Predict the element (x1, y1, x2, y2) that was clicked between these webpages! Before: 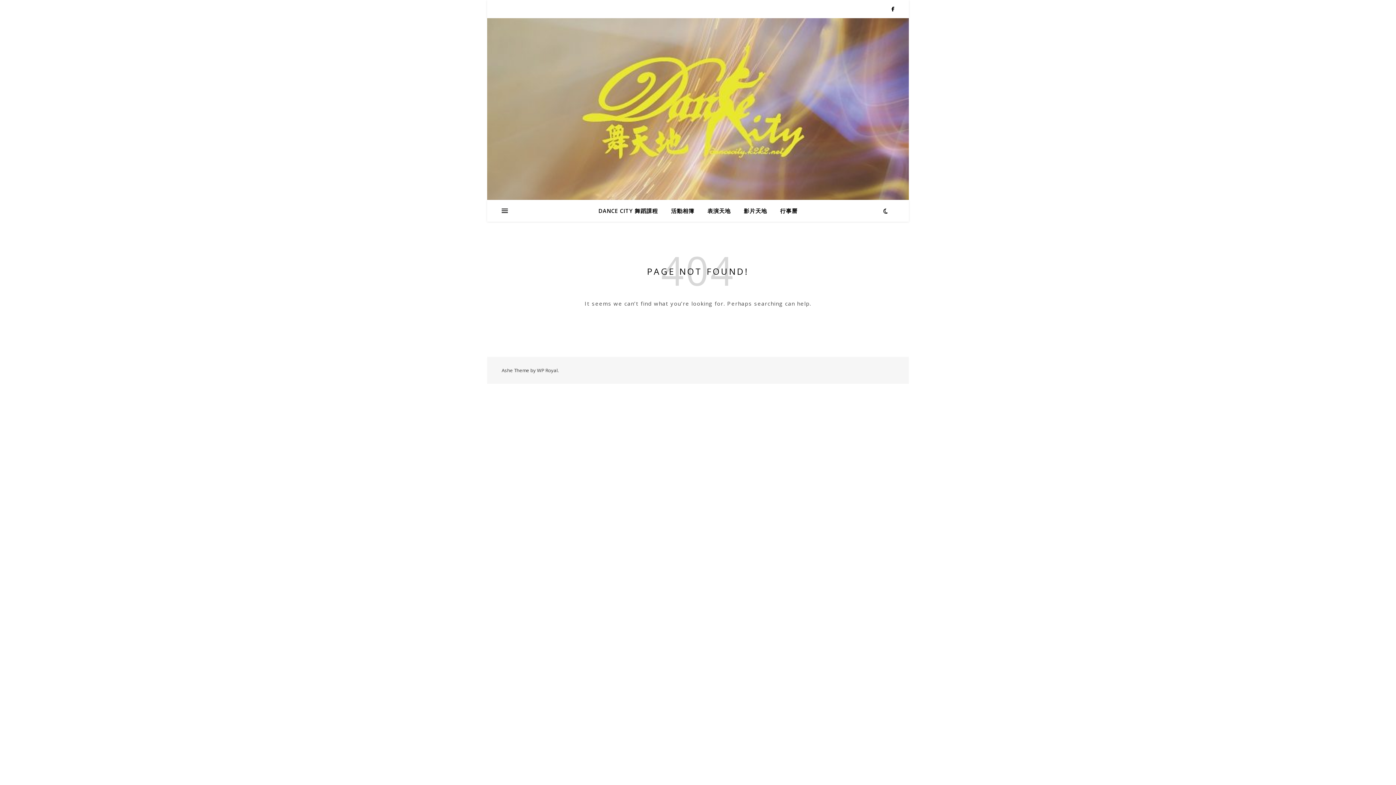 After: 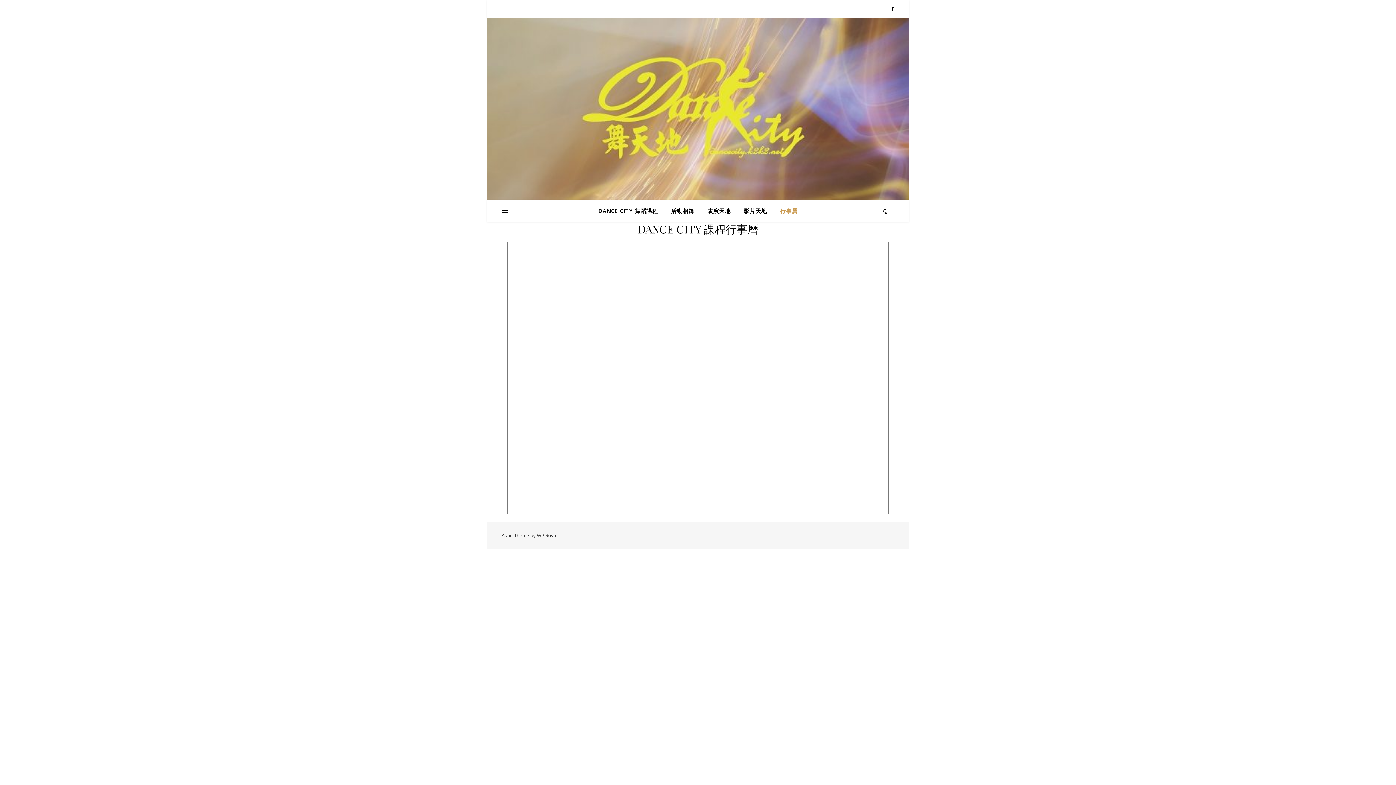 Action: bbox: (774, 200, 797, 221) label: 行事曆